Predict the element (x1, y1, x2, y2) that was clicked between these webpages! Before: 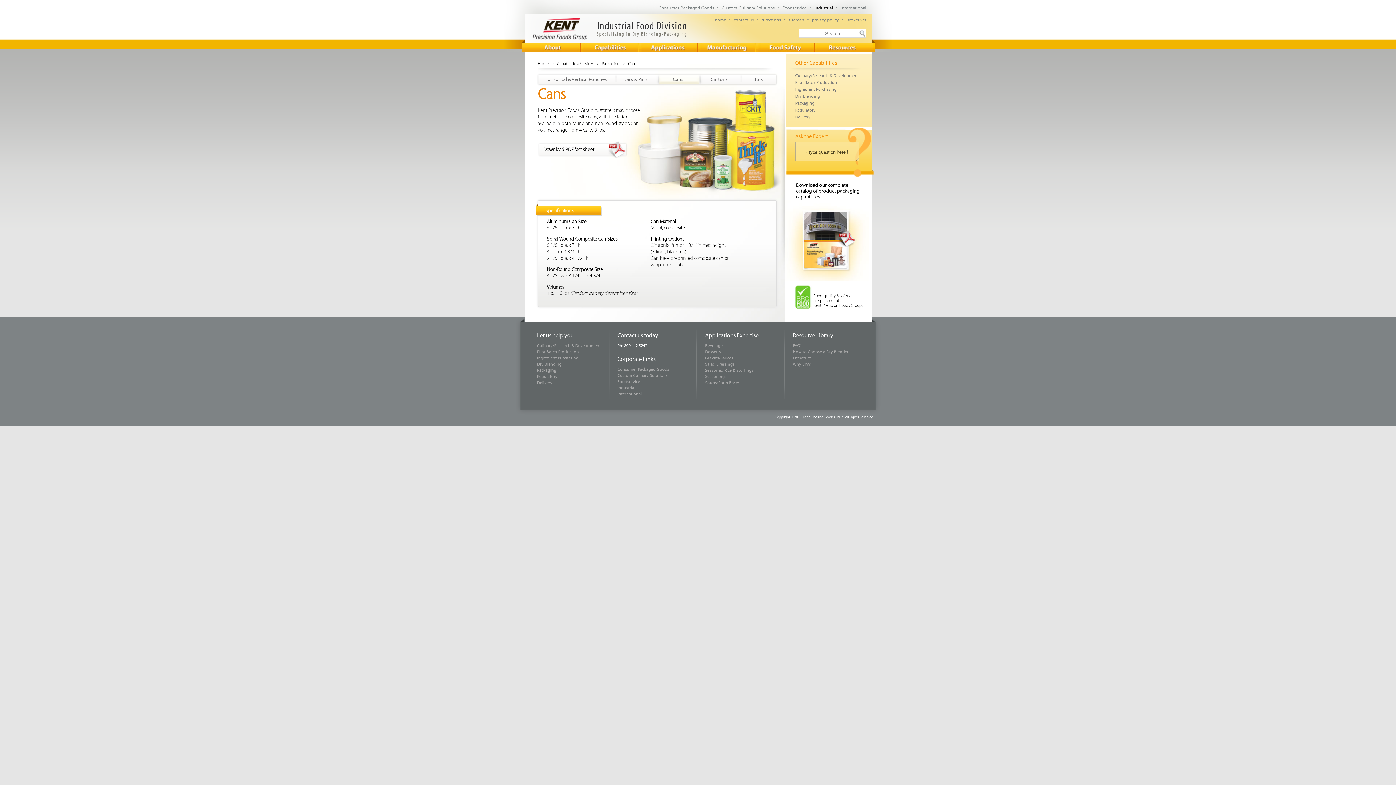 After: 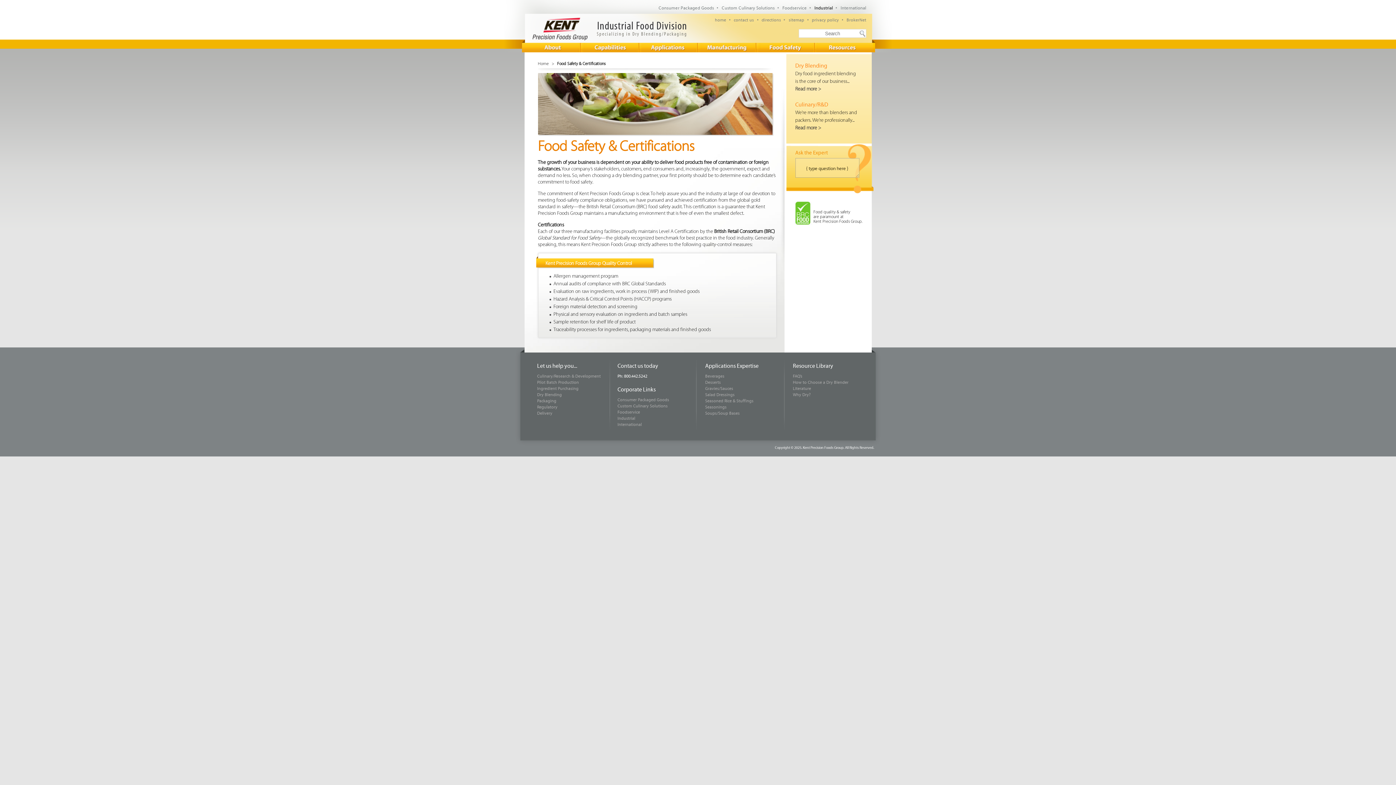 Action: label: Food quality & safety
are paramount at
Kent Precision Foods Group. bbox: (813, 293, 862, 308)